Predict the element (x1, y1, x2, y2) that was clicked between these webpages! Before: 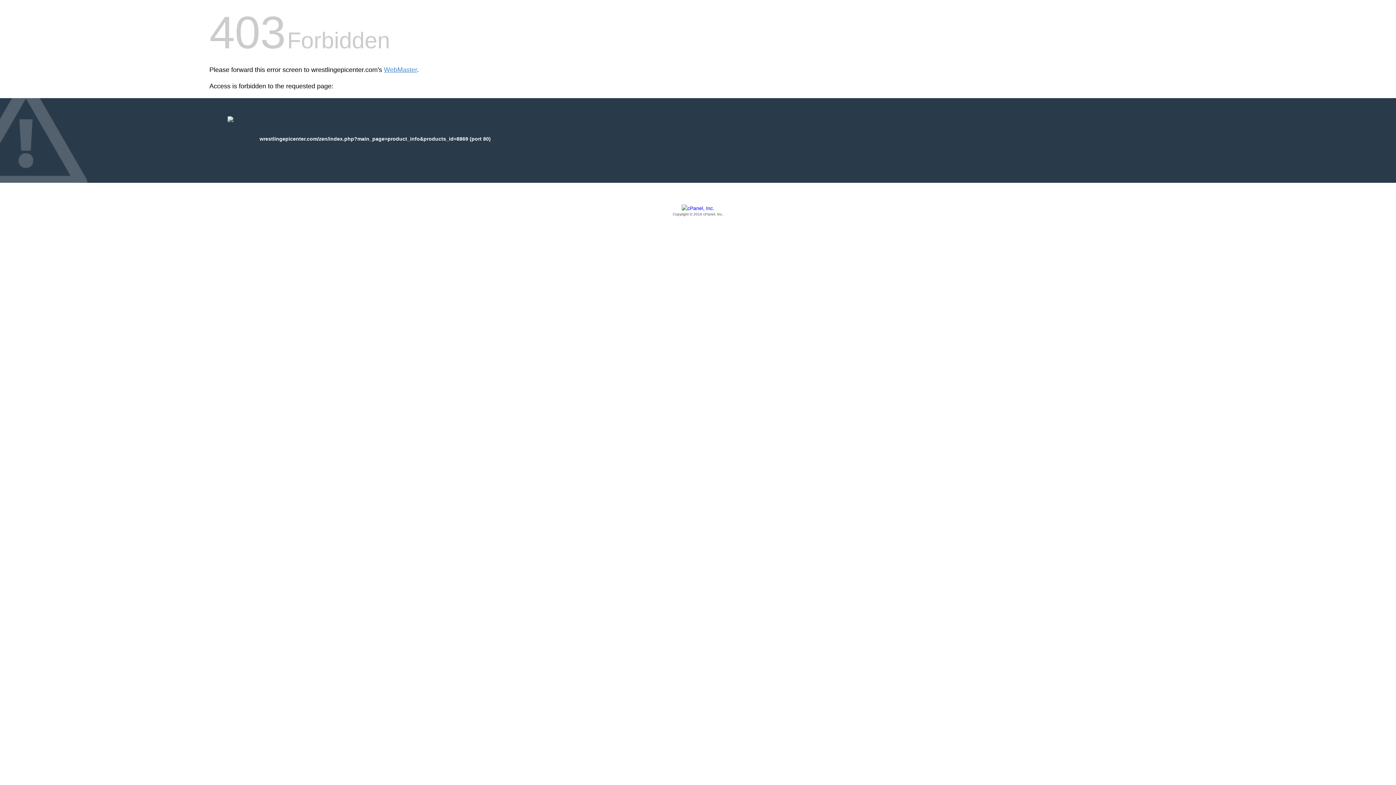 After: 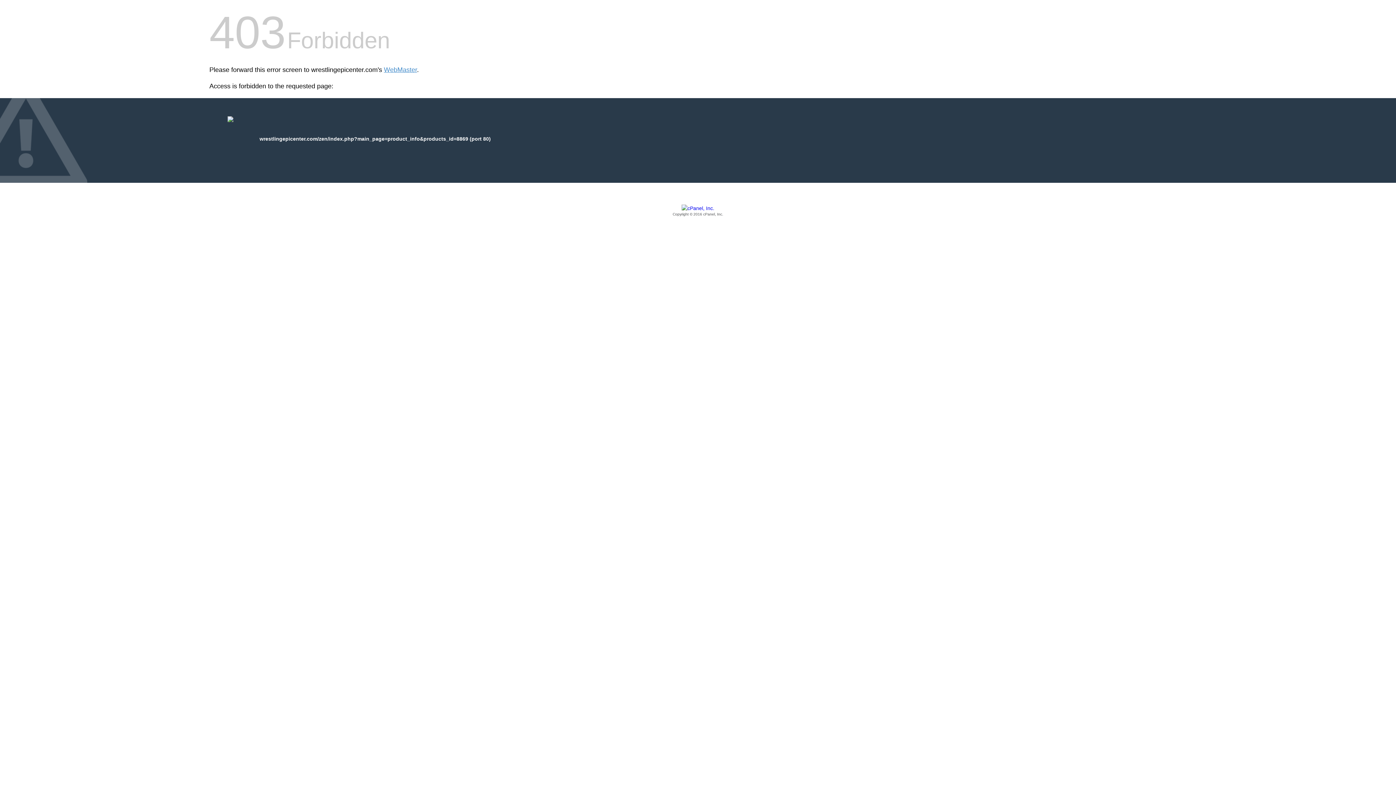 Action: label: Copyright © 2016 cPanel, Inc. bbox: (209, 205, 1186, 217)